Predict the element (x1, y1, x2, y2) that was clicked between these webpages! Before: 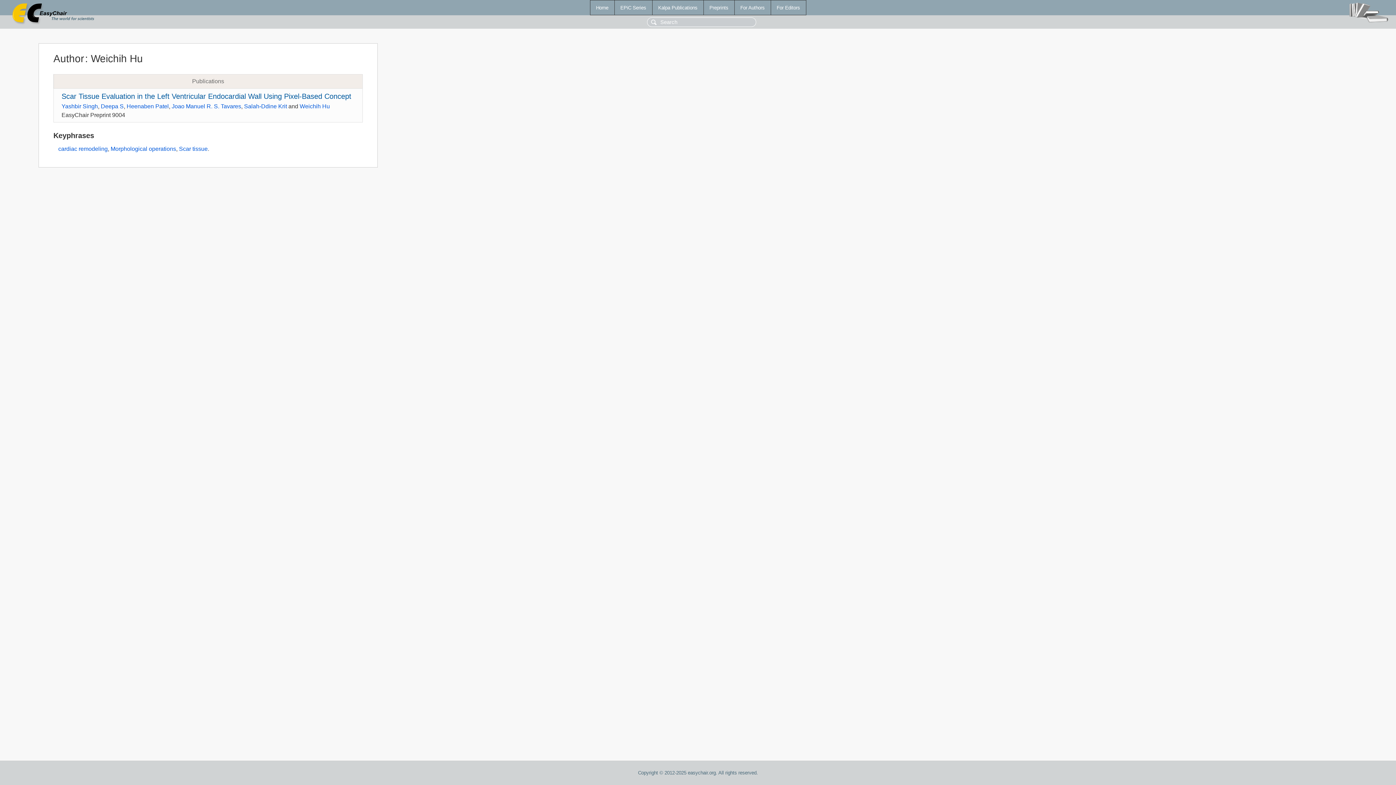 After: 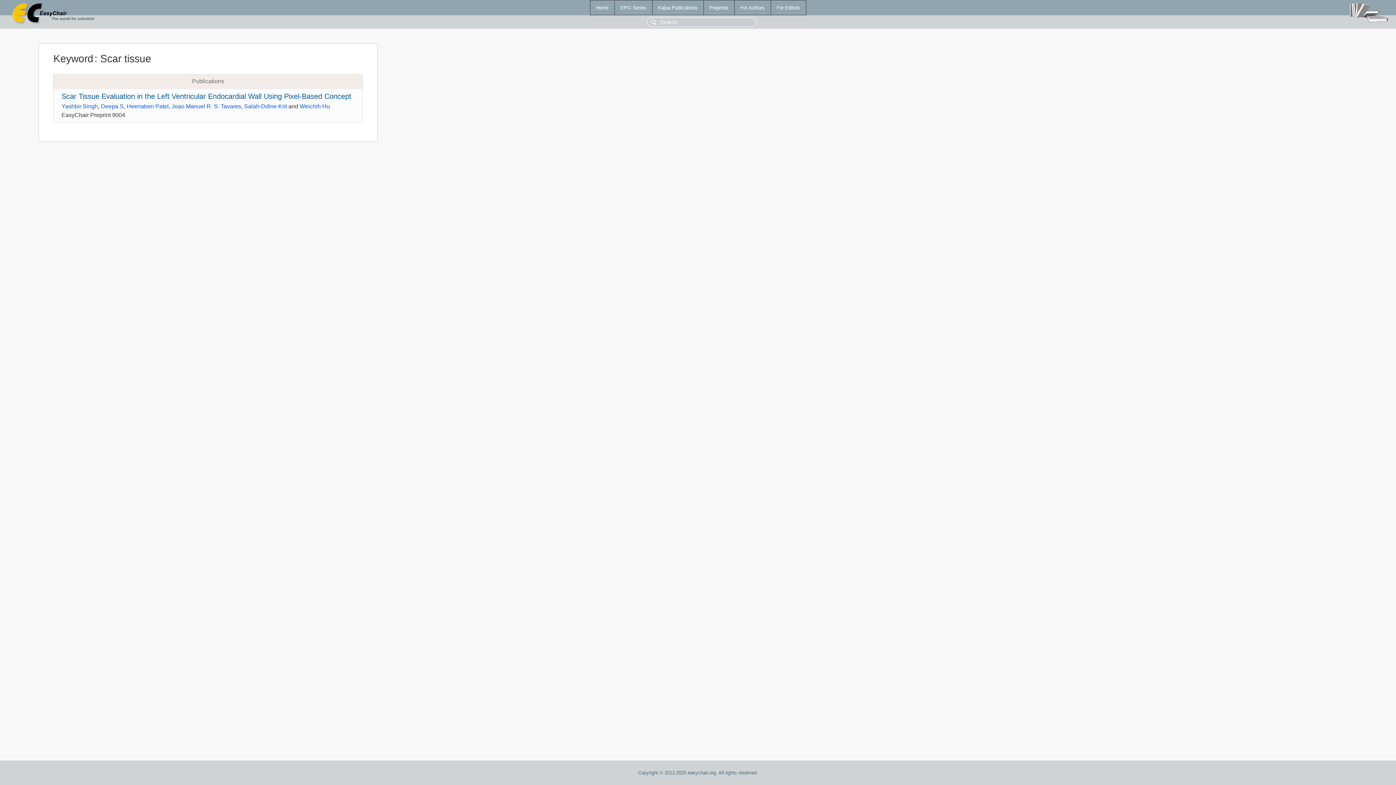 Action: label: Scar tissue bbox: (179, 145, 207, 152)